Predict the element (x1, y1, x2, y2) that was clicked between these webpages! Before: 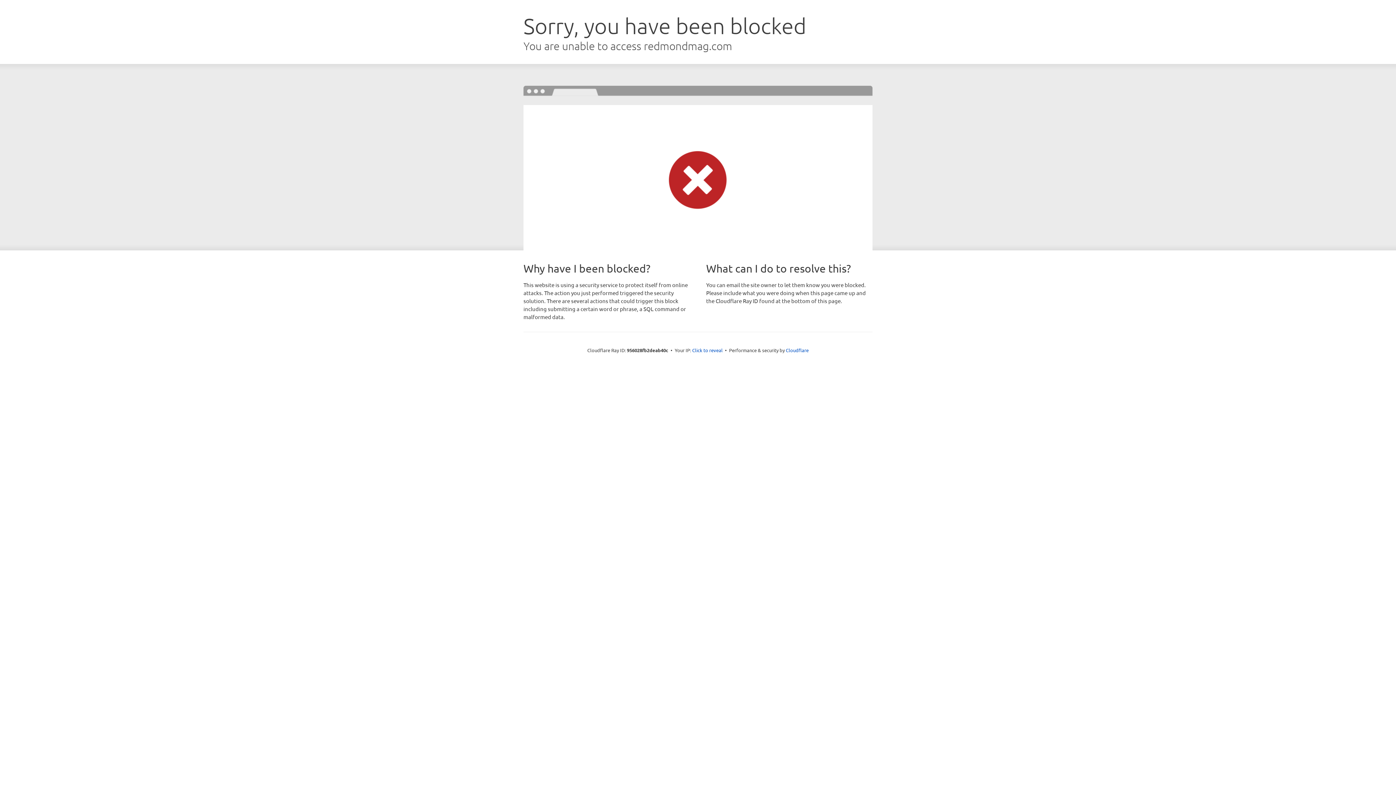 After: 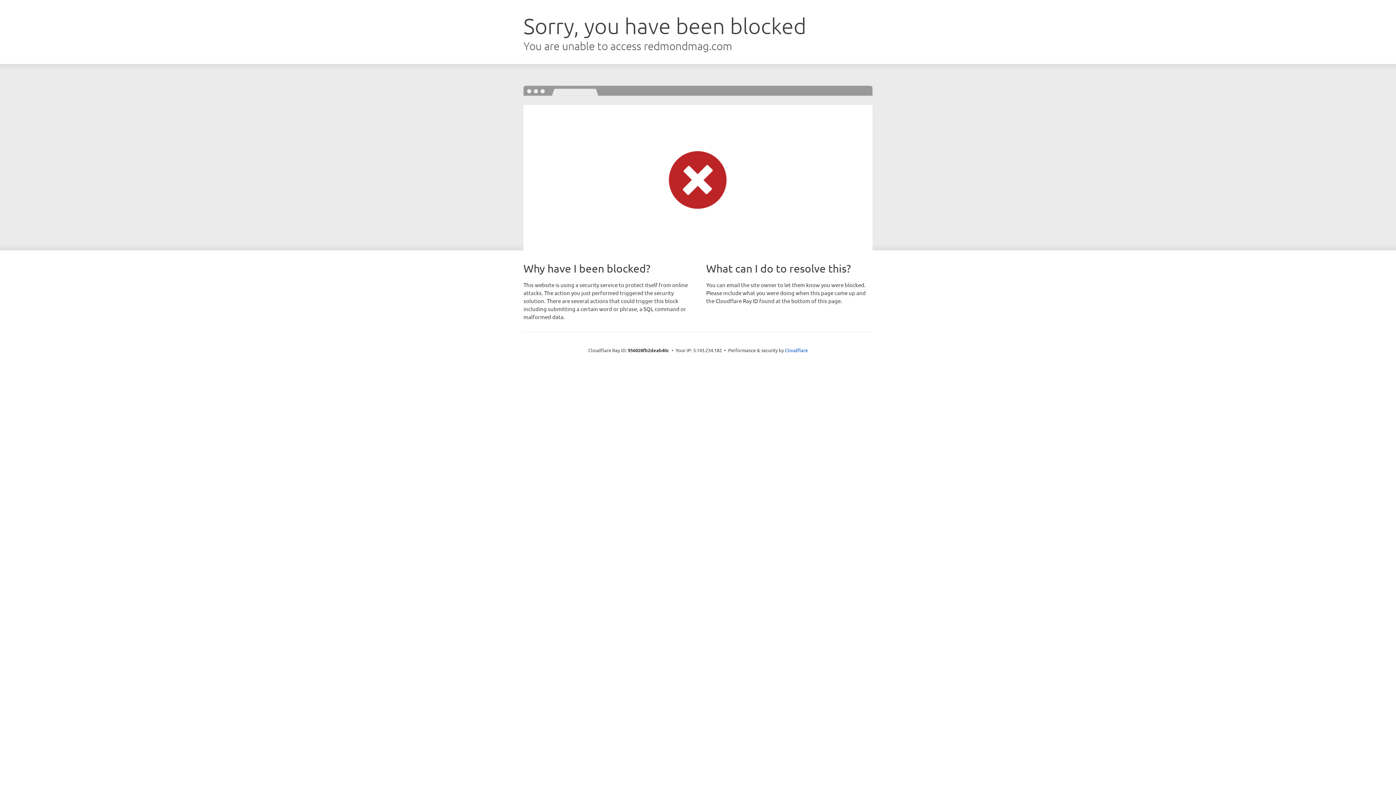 Action: label: Click to reveal bbox: (692, 346, 722, 353)